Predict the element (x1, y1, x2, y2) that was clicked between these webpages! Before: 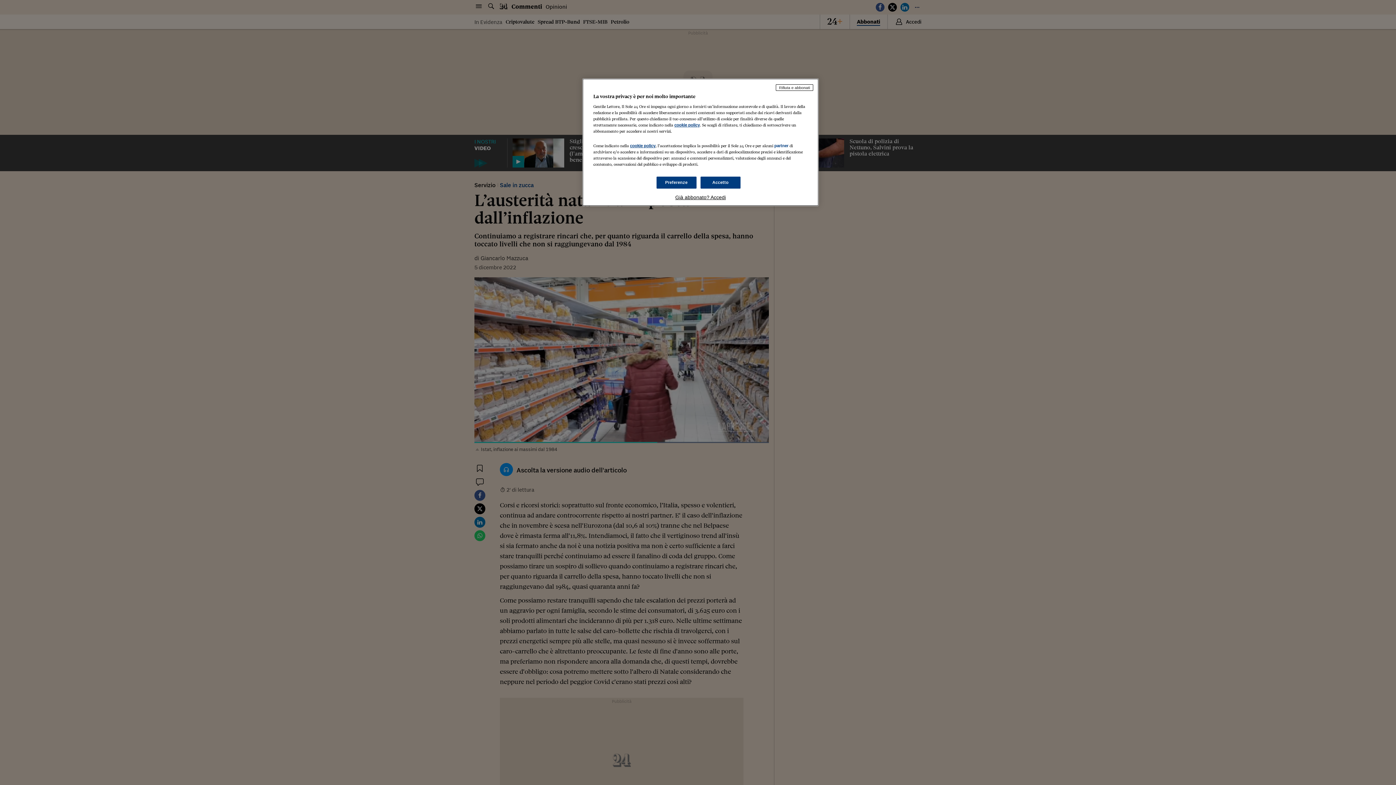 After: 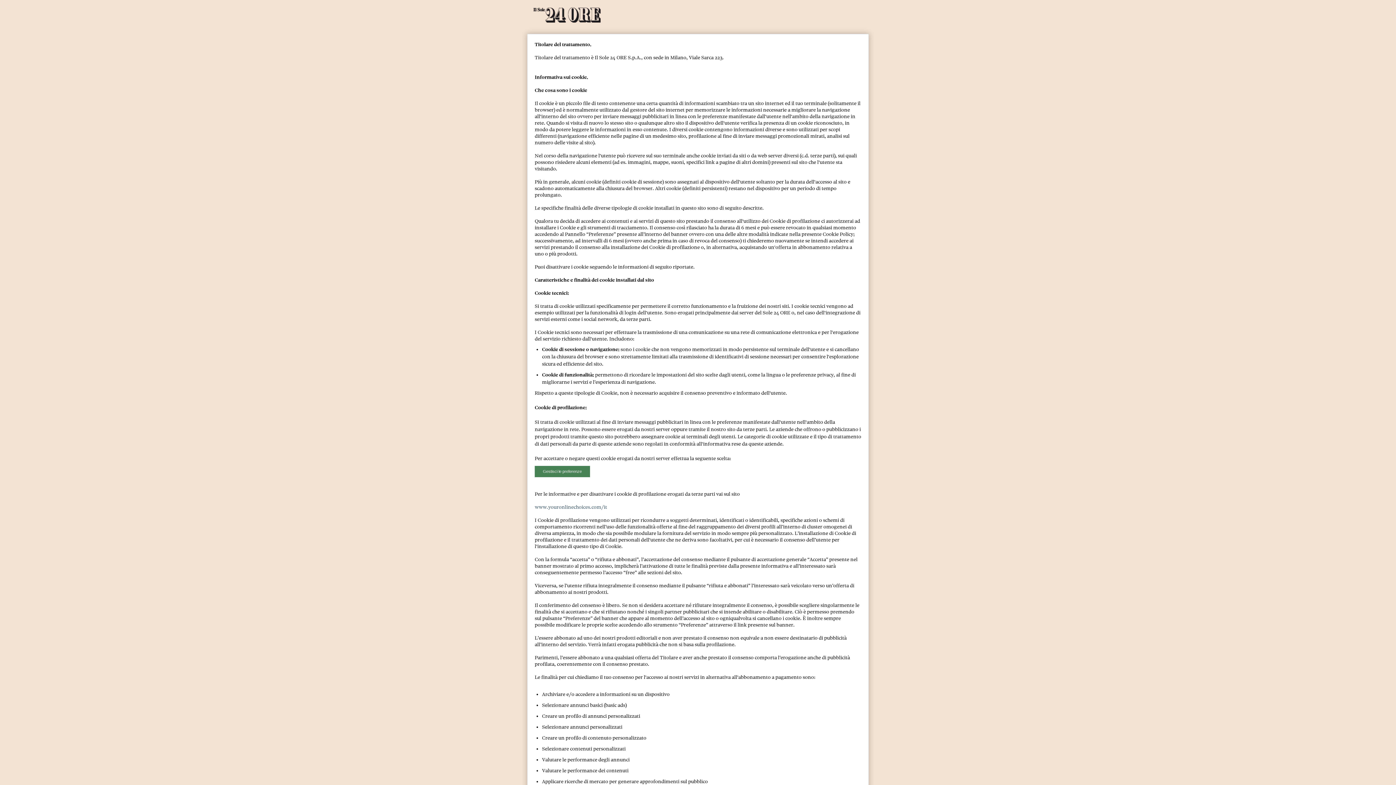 Action: label: cookie policy bbox: (674, 122, 700, 127)